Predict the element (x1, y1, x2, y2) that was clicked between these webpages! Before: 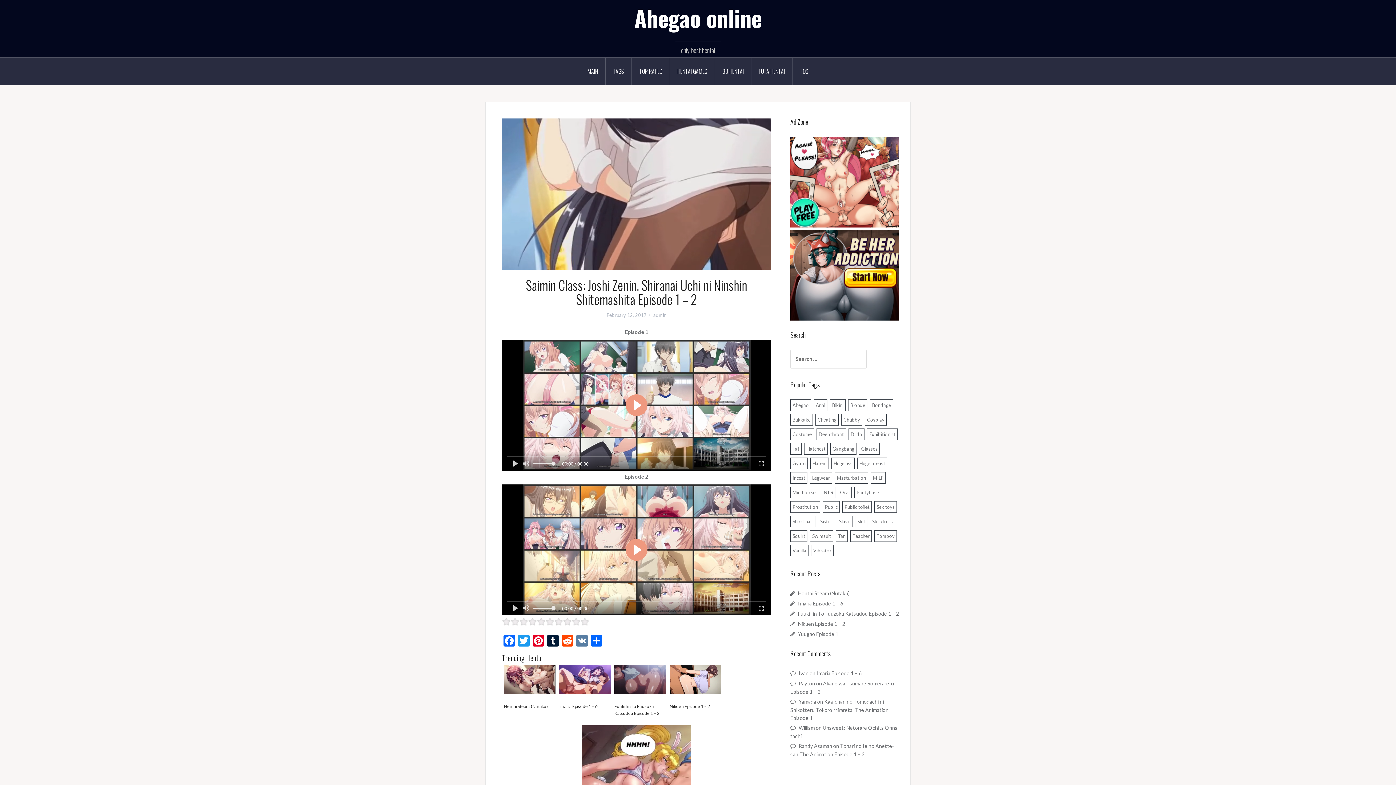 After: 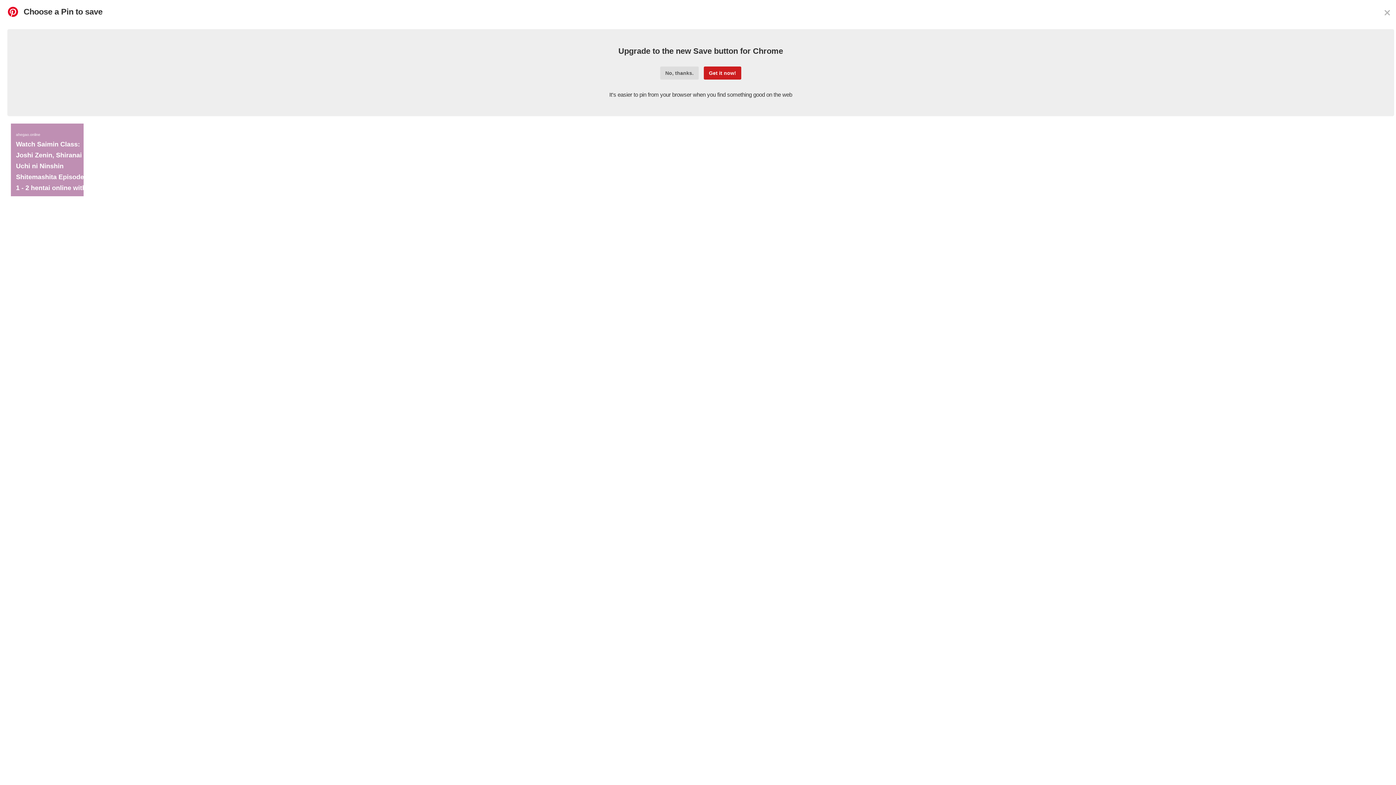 Action: bbox: (531, 635, 545, 648) label: Pinterest